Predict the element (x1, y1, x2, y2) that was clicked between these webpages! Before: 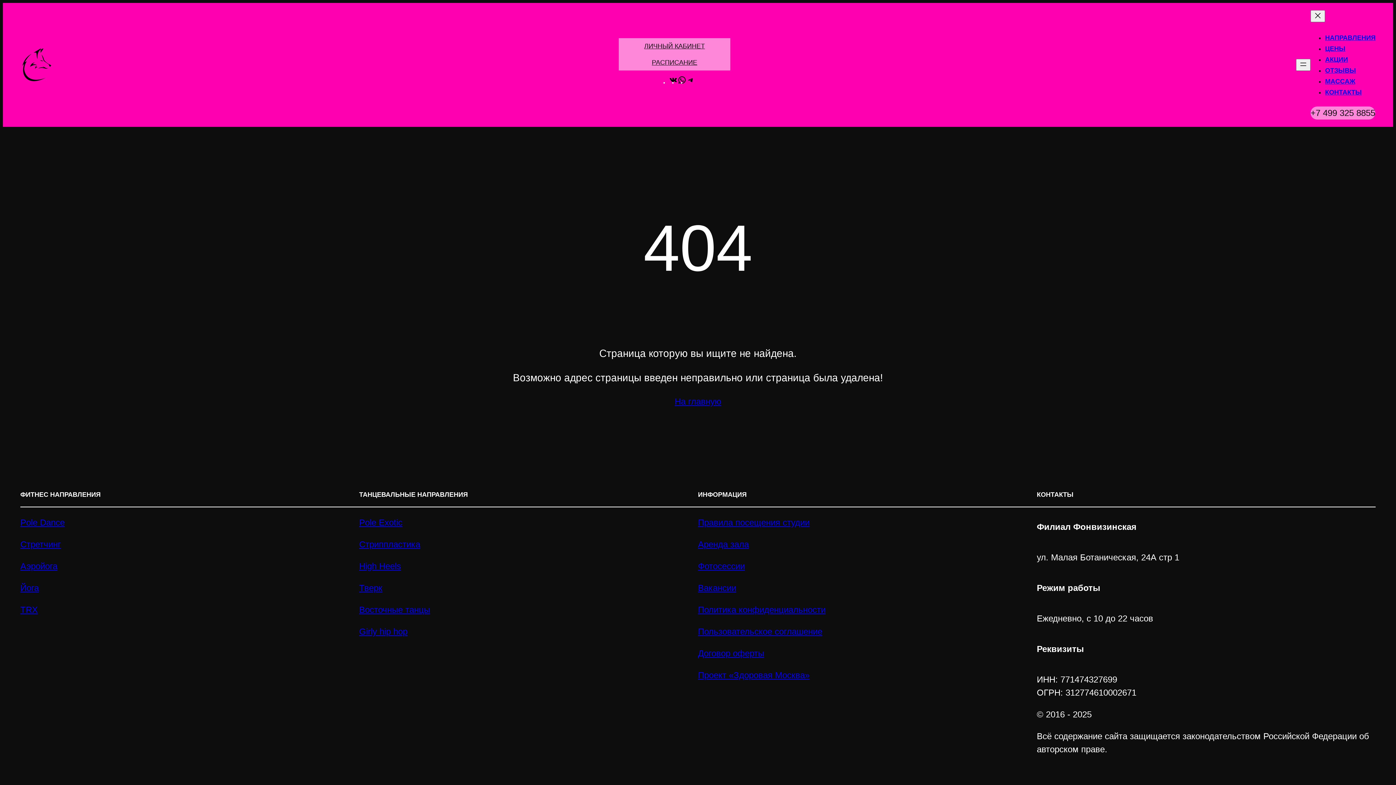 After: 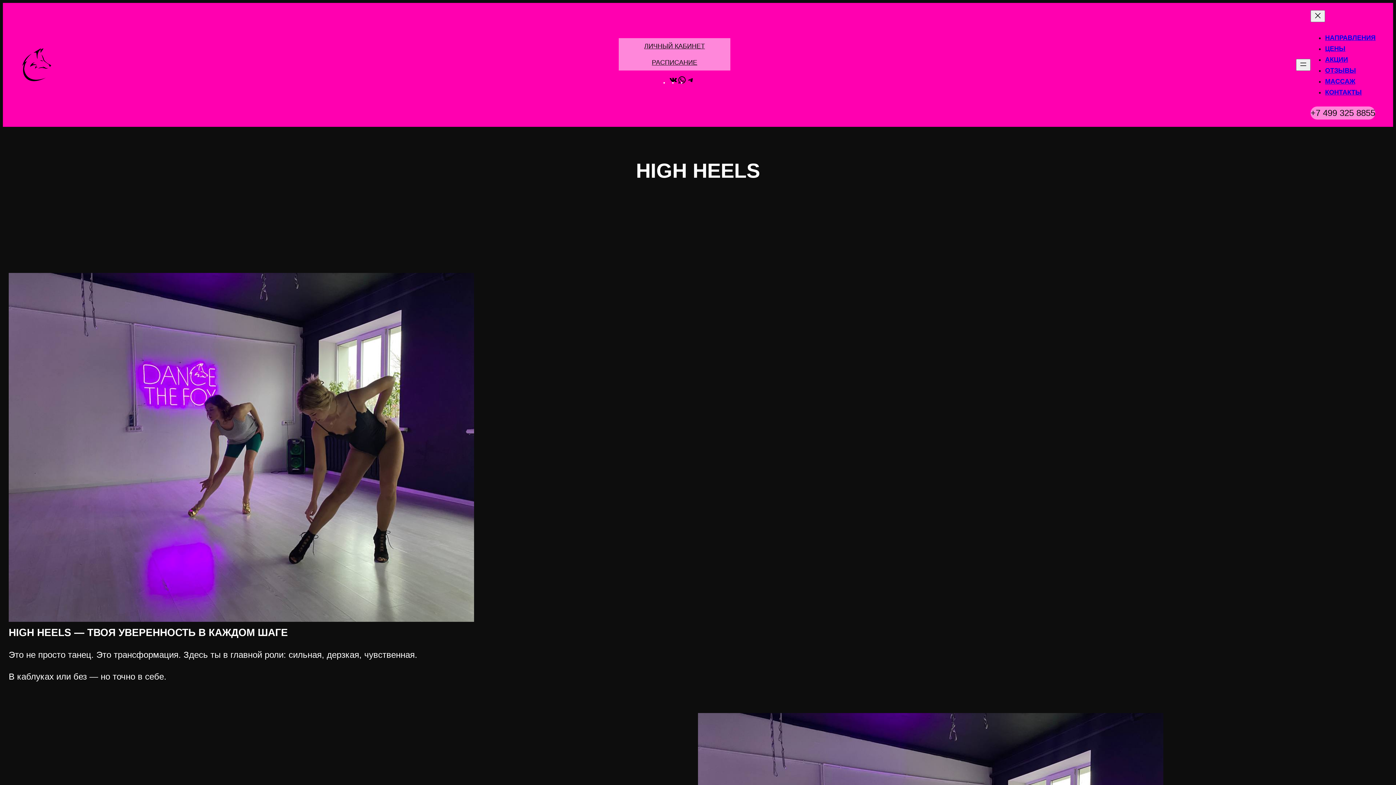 Action: label: High Heels bbox: (359, 561, 401, 571)